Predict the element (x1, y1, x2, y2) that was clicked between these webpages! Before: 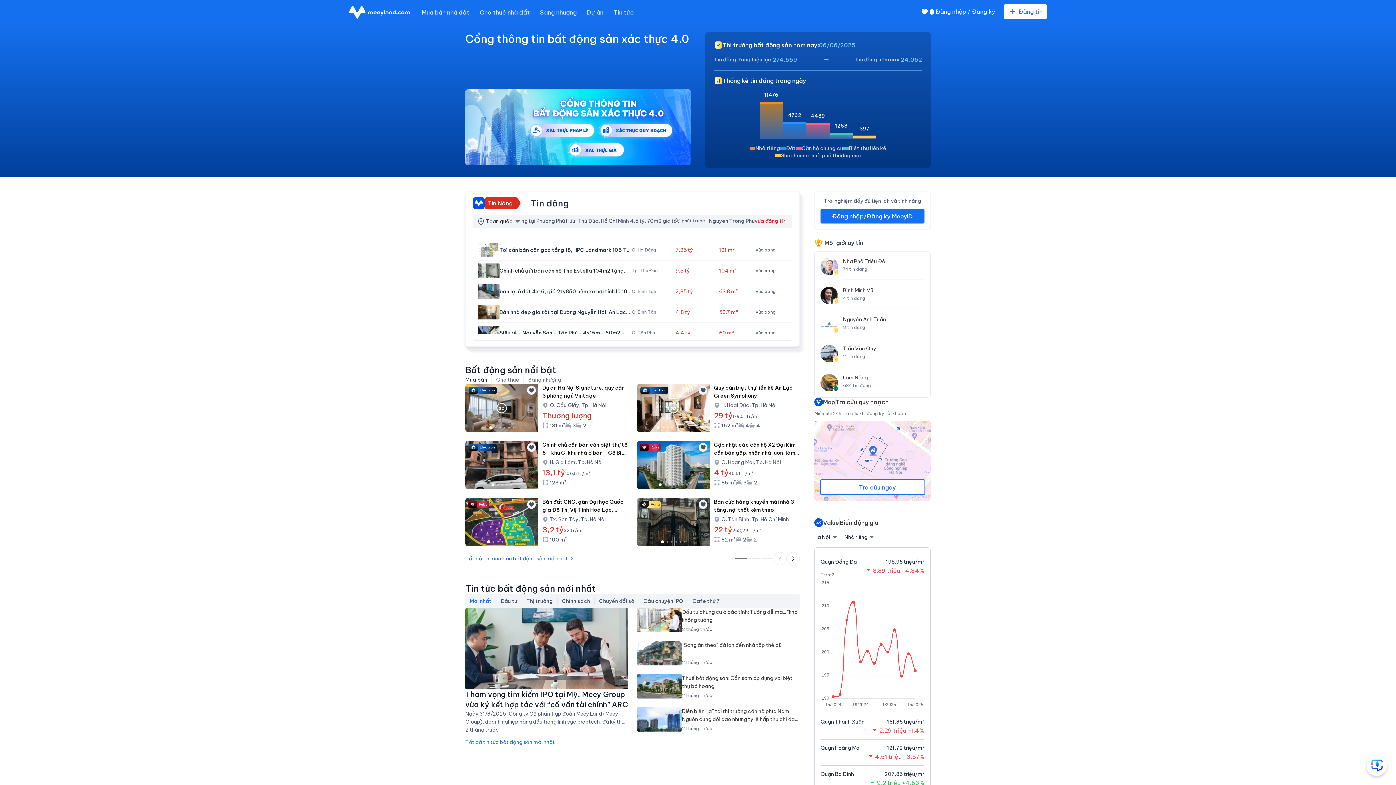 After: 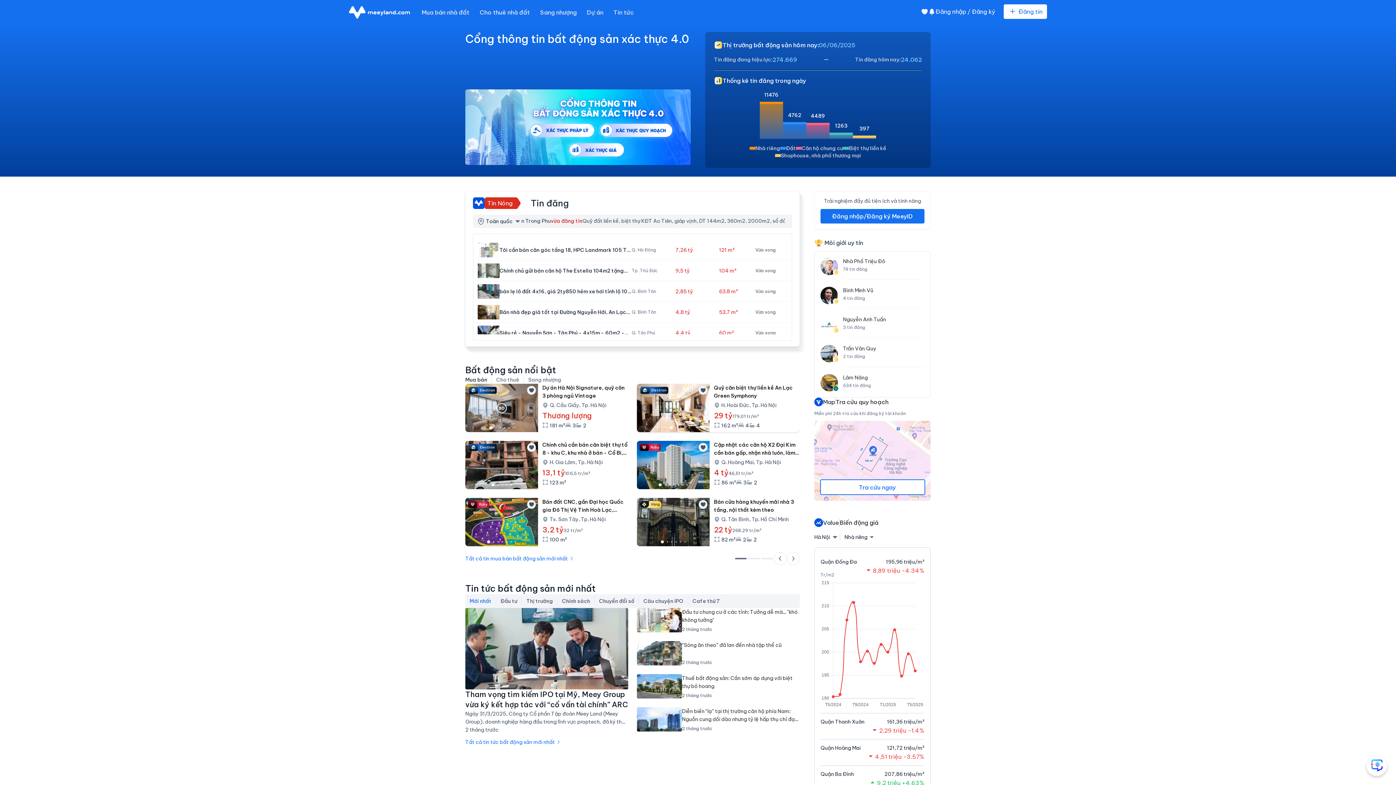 Action: label: Go to slide 2 bbox: (662, 427, 664, 428)